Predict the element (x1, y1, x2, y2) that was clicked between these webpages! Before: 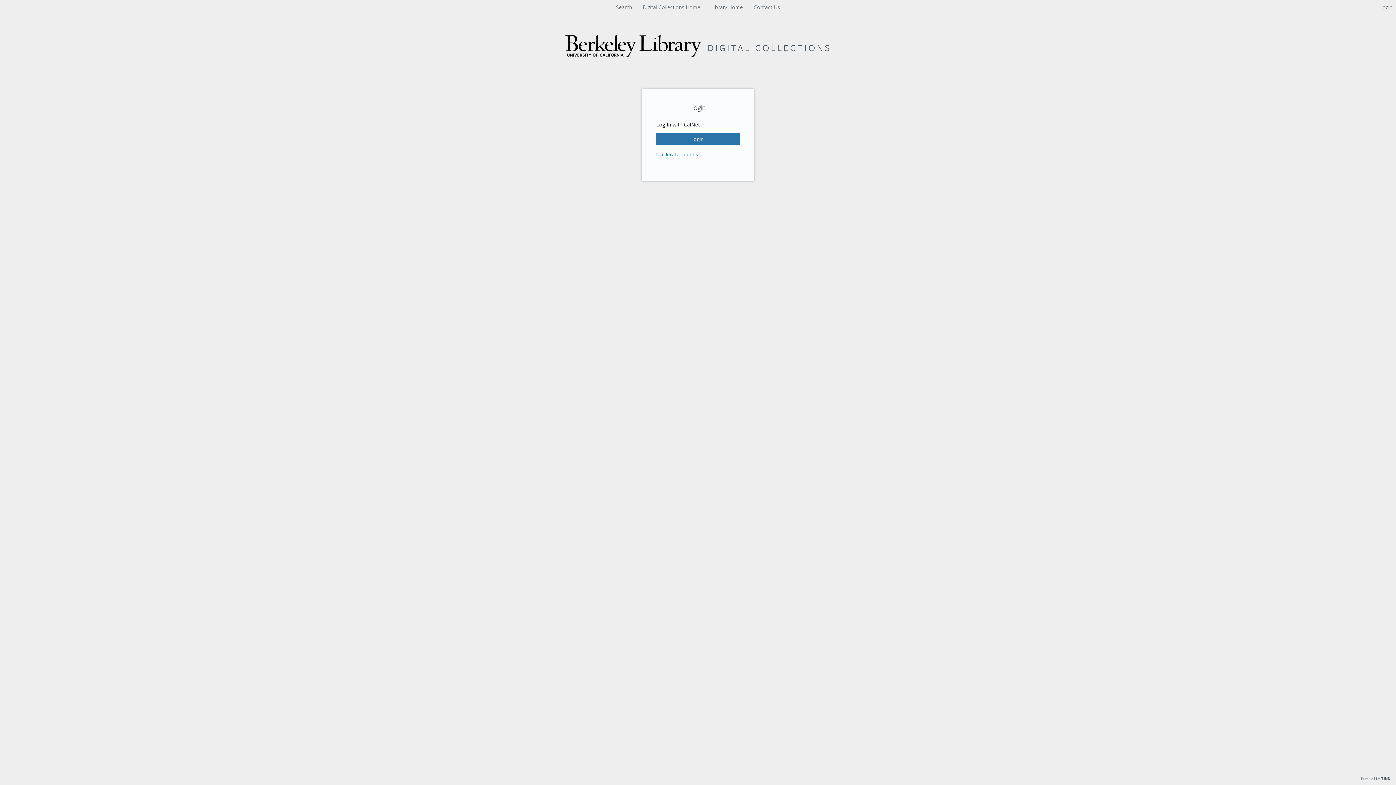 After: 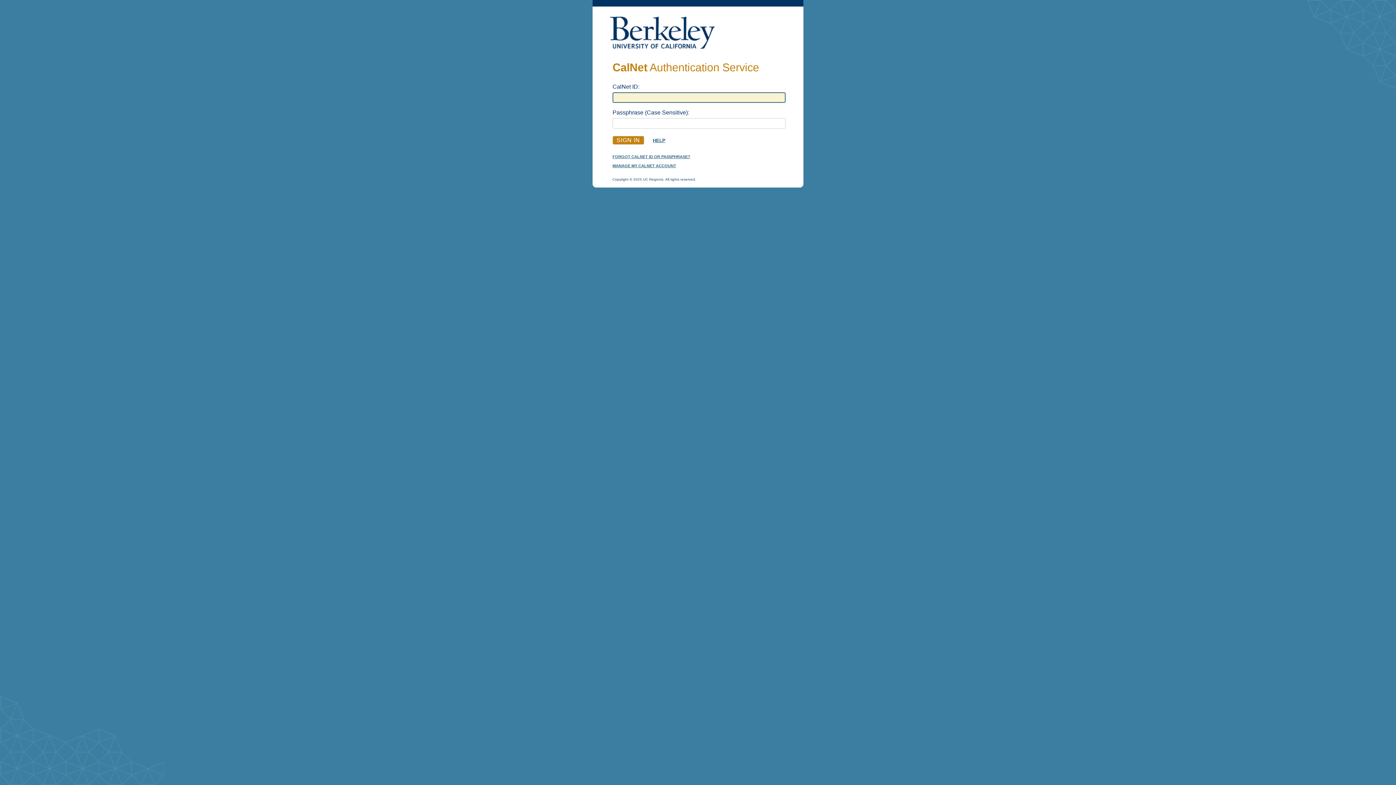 Action: bbox: (656, 132, 740, 145) label: login